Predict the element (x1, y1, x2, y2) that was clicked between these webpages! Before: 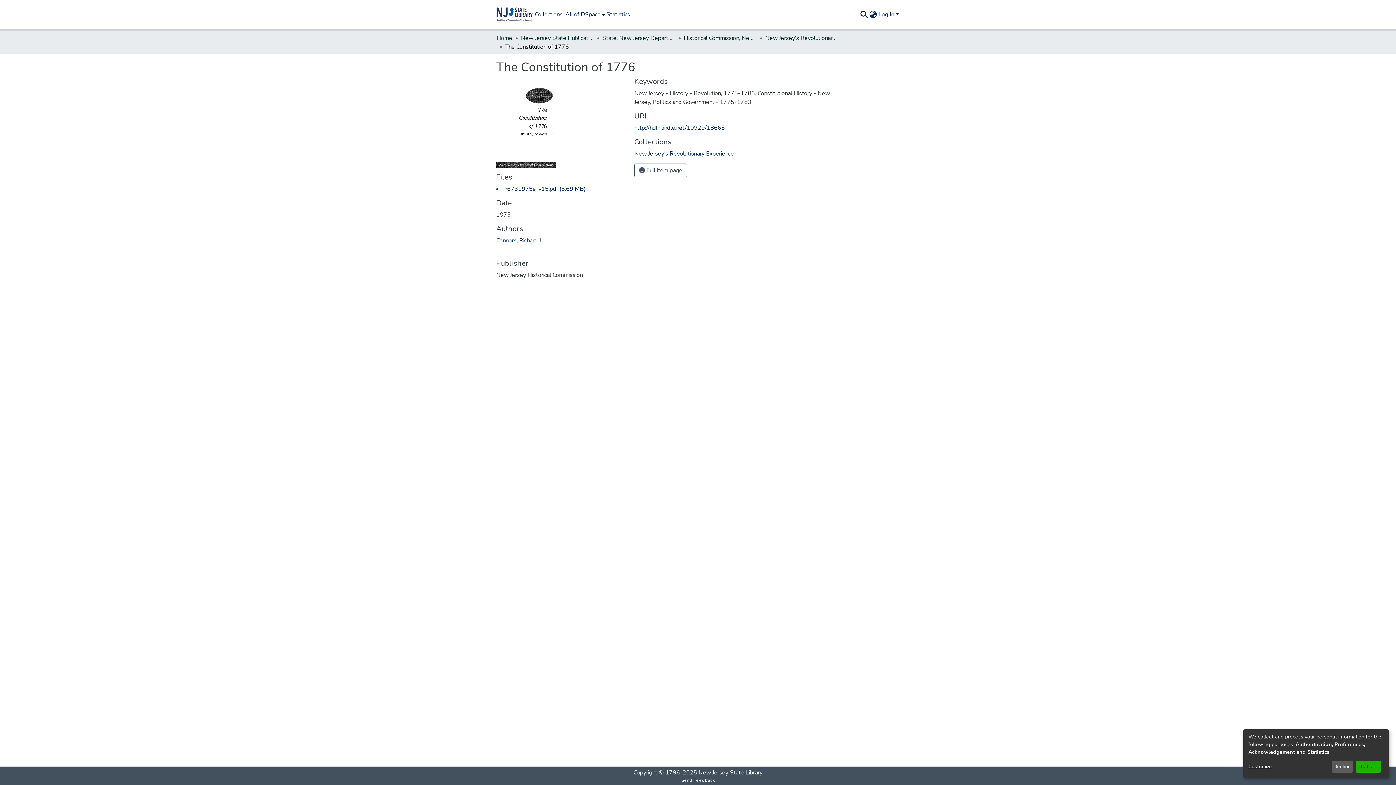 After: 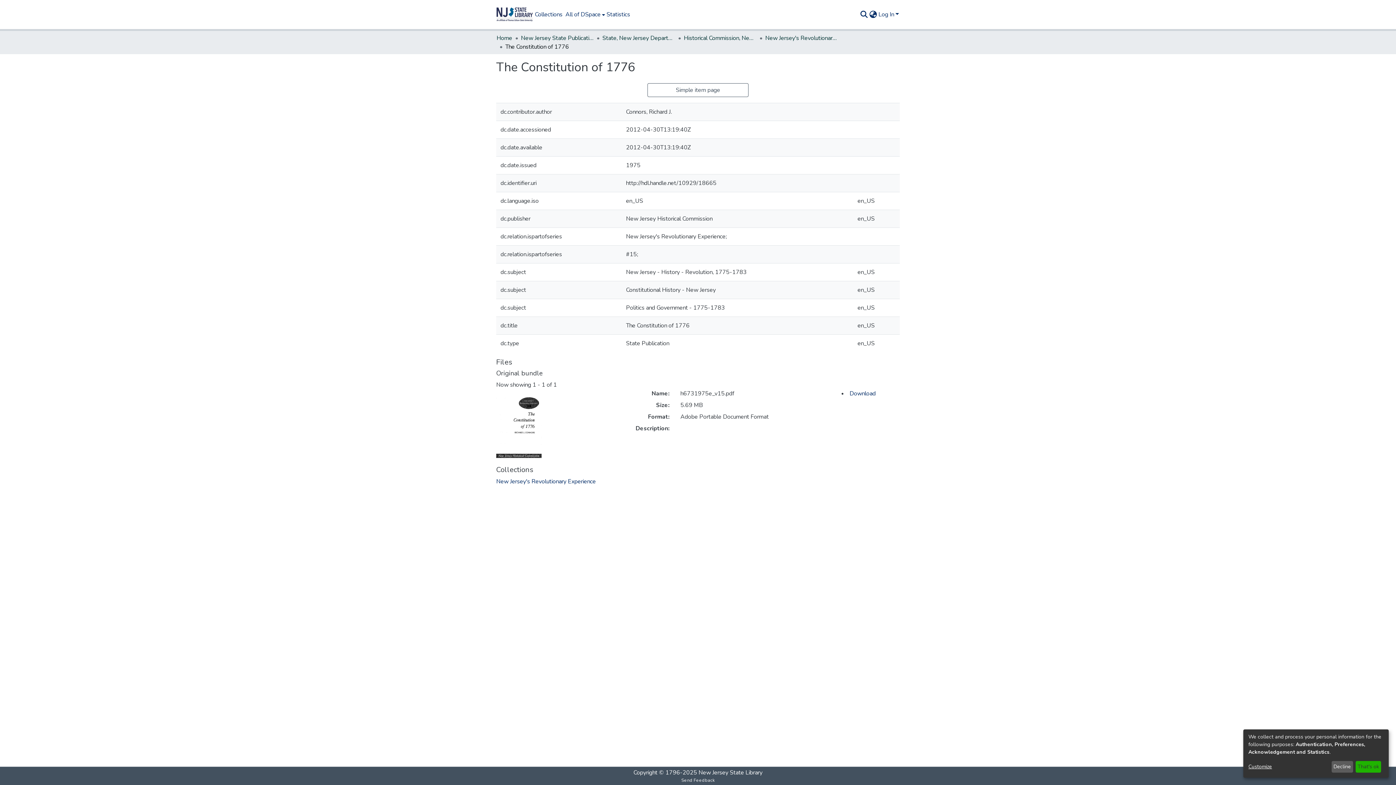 Action: bbox: (634, 163, 687, 177) label:  Full item page